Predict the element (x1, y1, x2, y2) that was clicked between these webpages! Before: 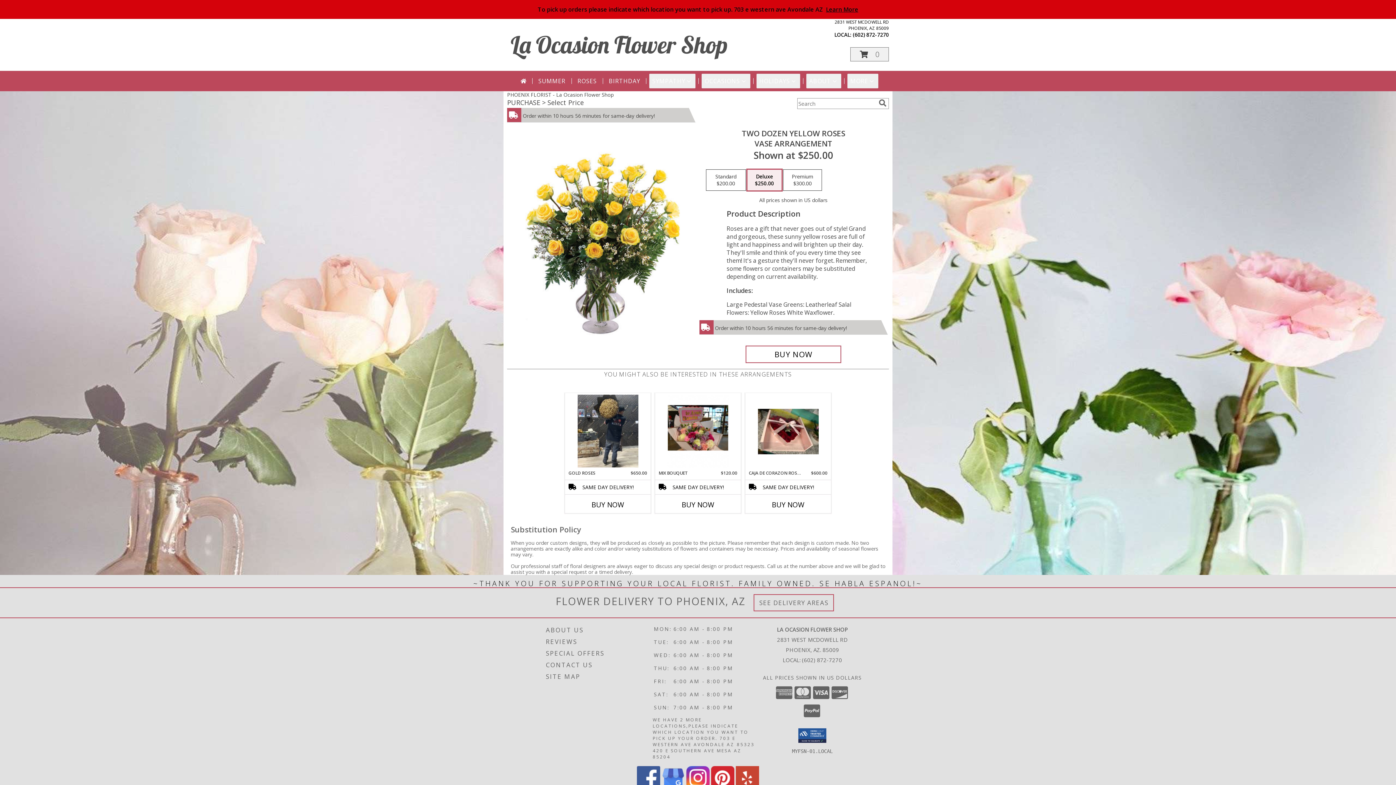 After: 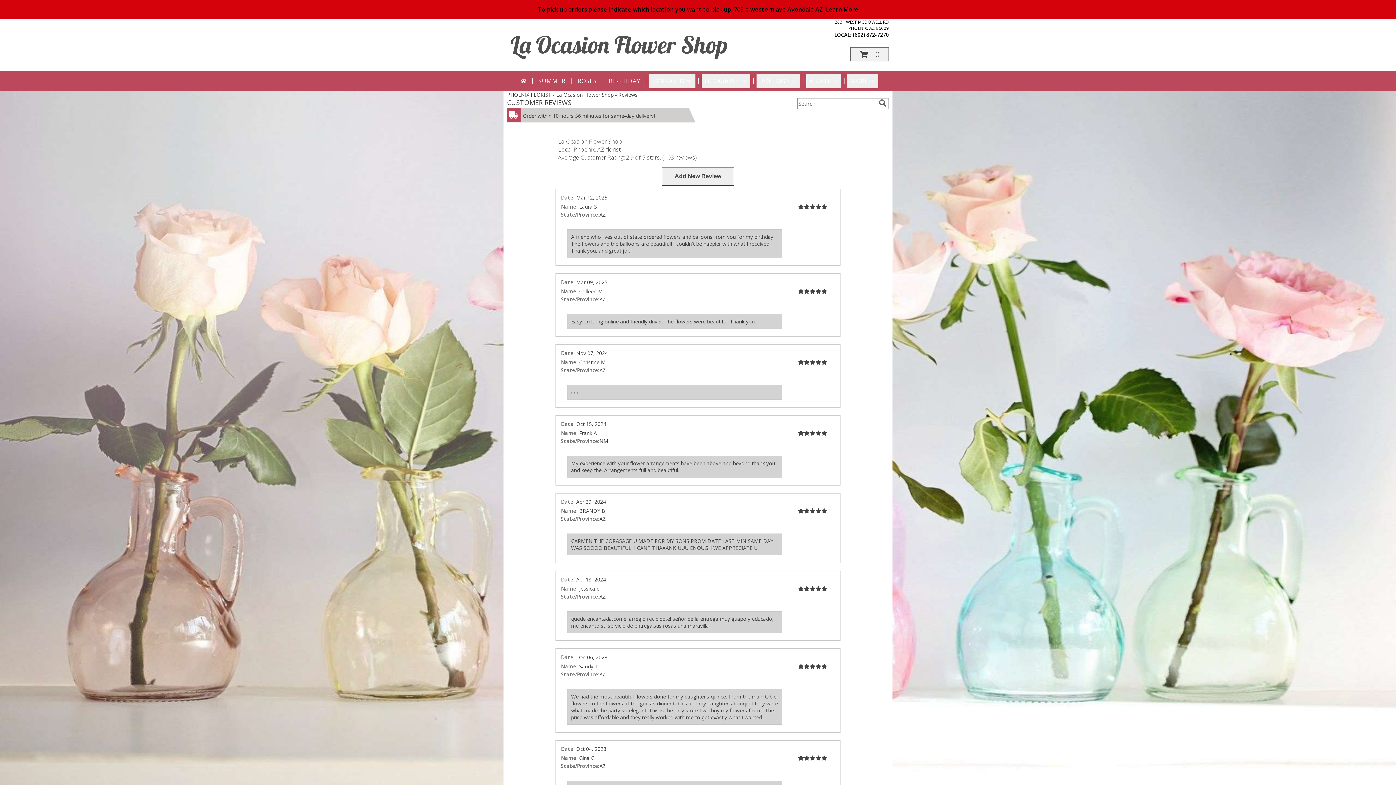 Action: label: REVIEWS bbox: (546, 636, 651, 647)